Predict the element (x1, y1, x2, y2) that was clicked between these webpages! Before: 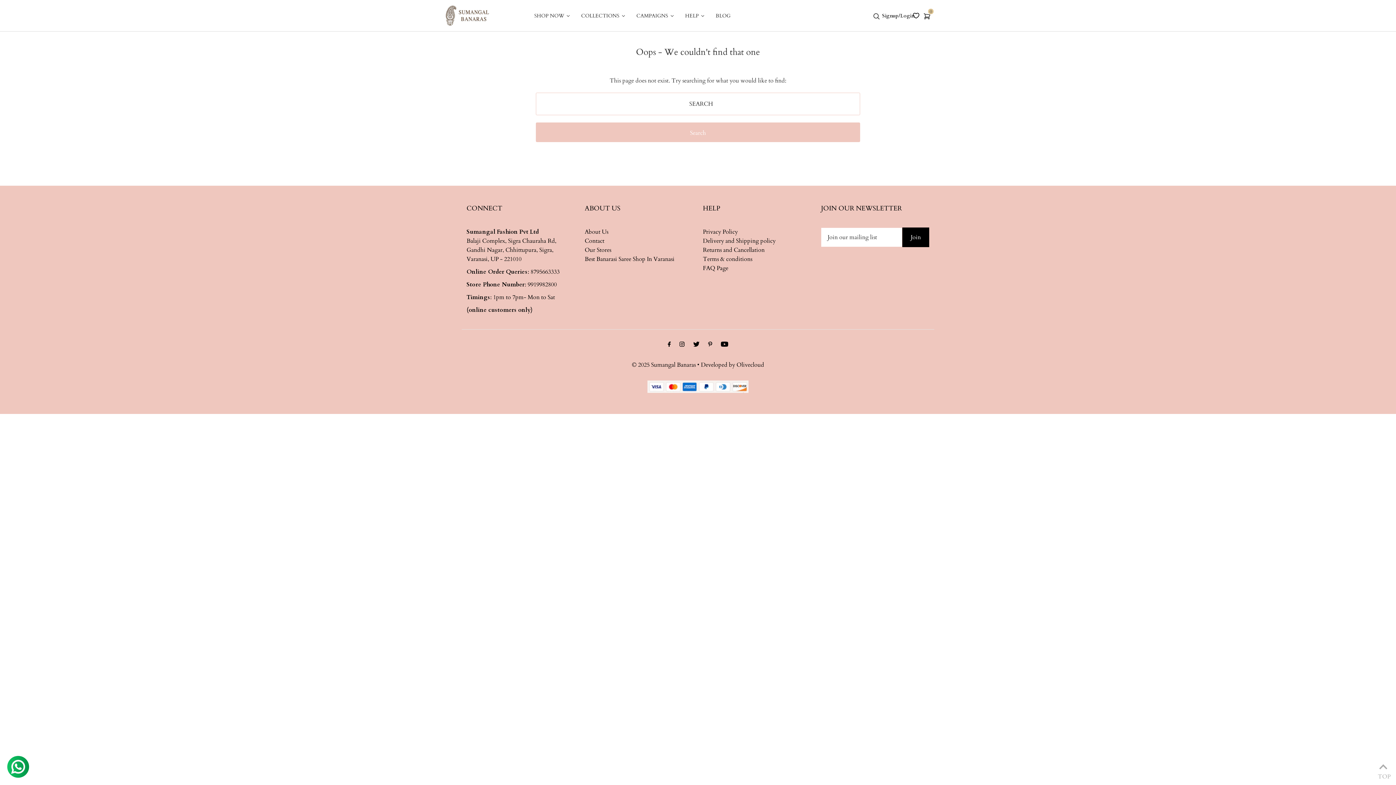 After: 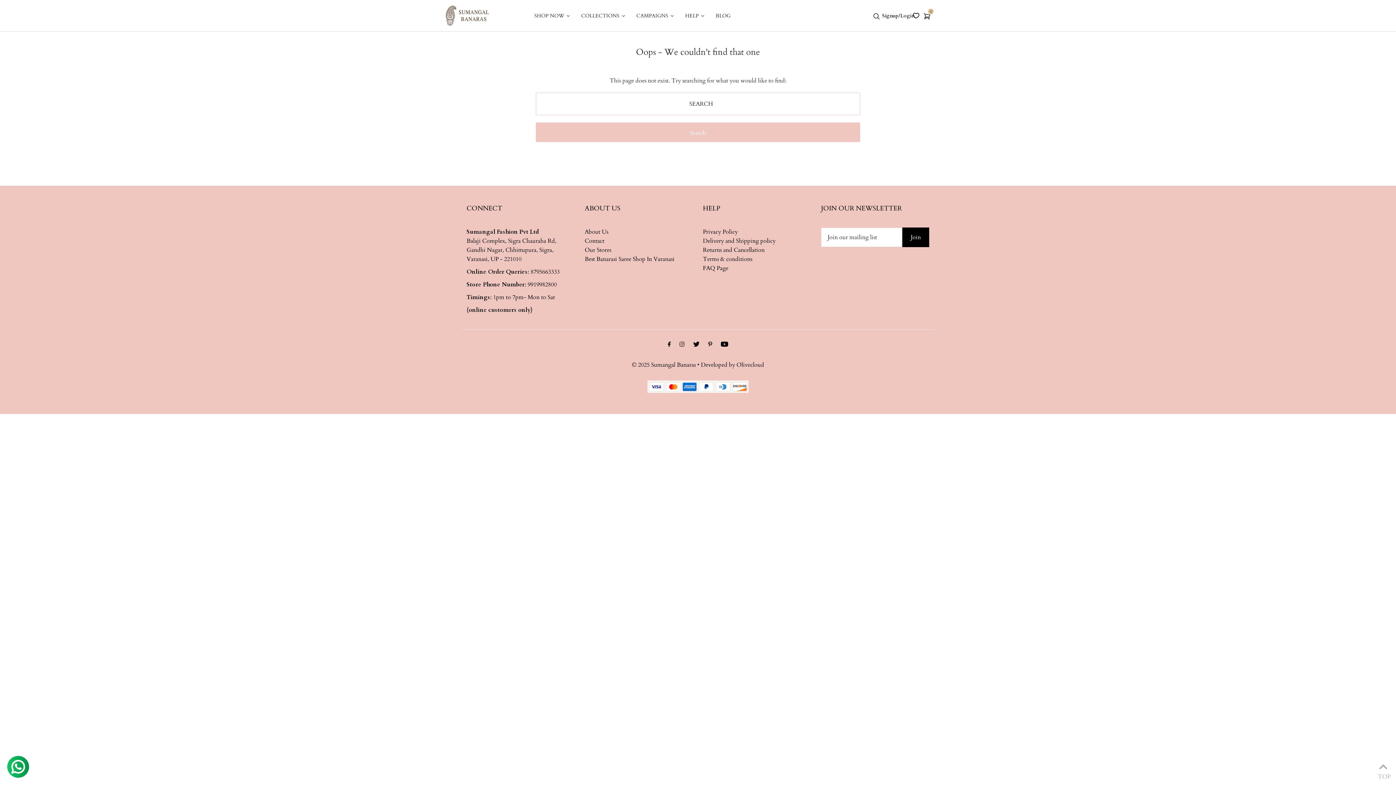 Action: bbox: (679, 340, 684, 349) label: Instagram